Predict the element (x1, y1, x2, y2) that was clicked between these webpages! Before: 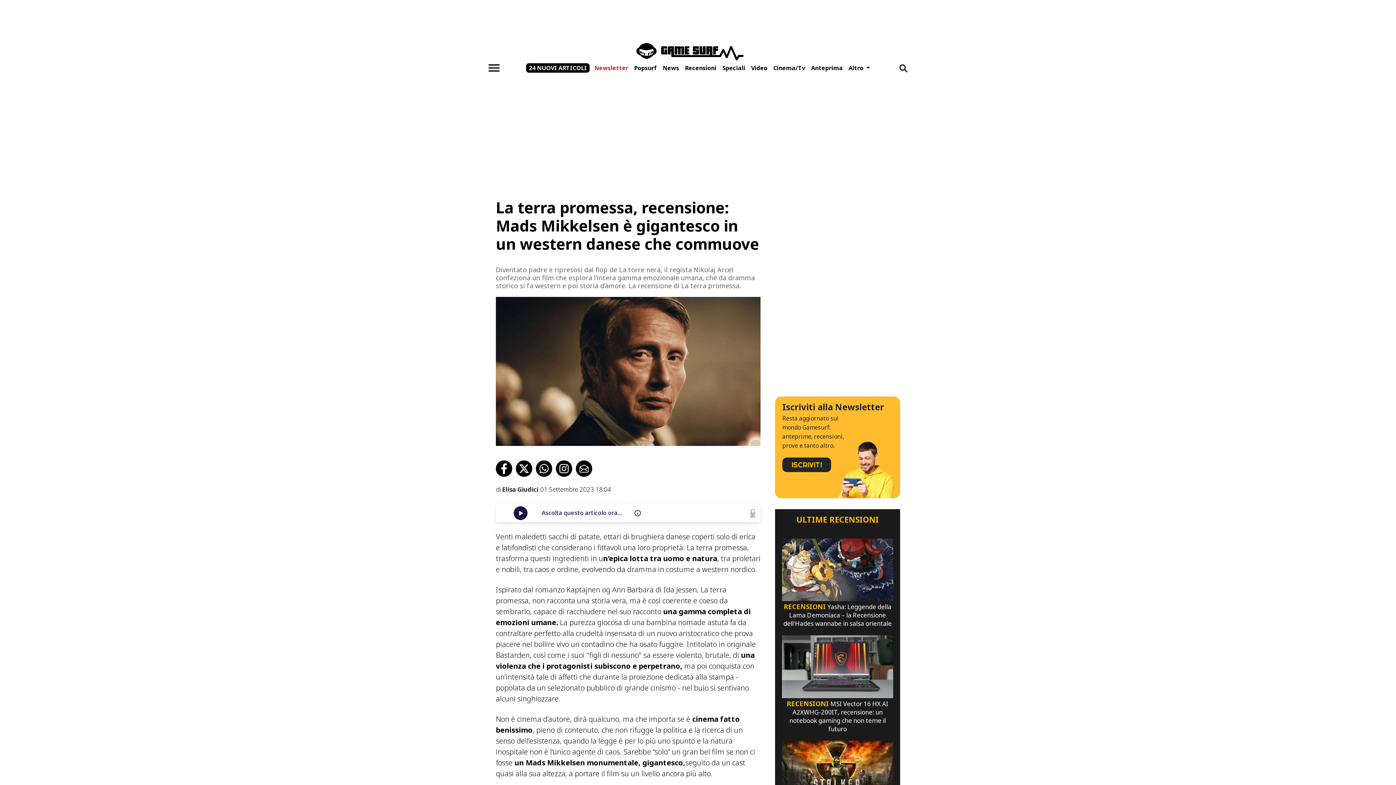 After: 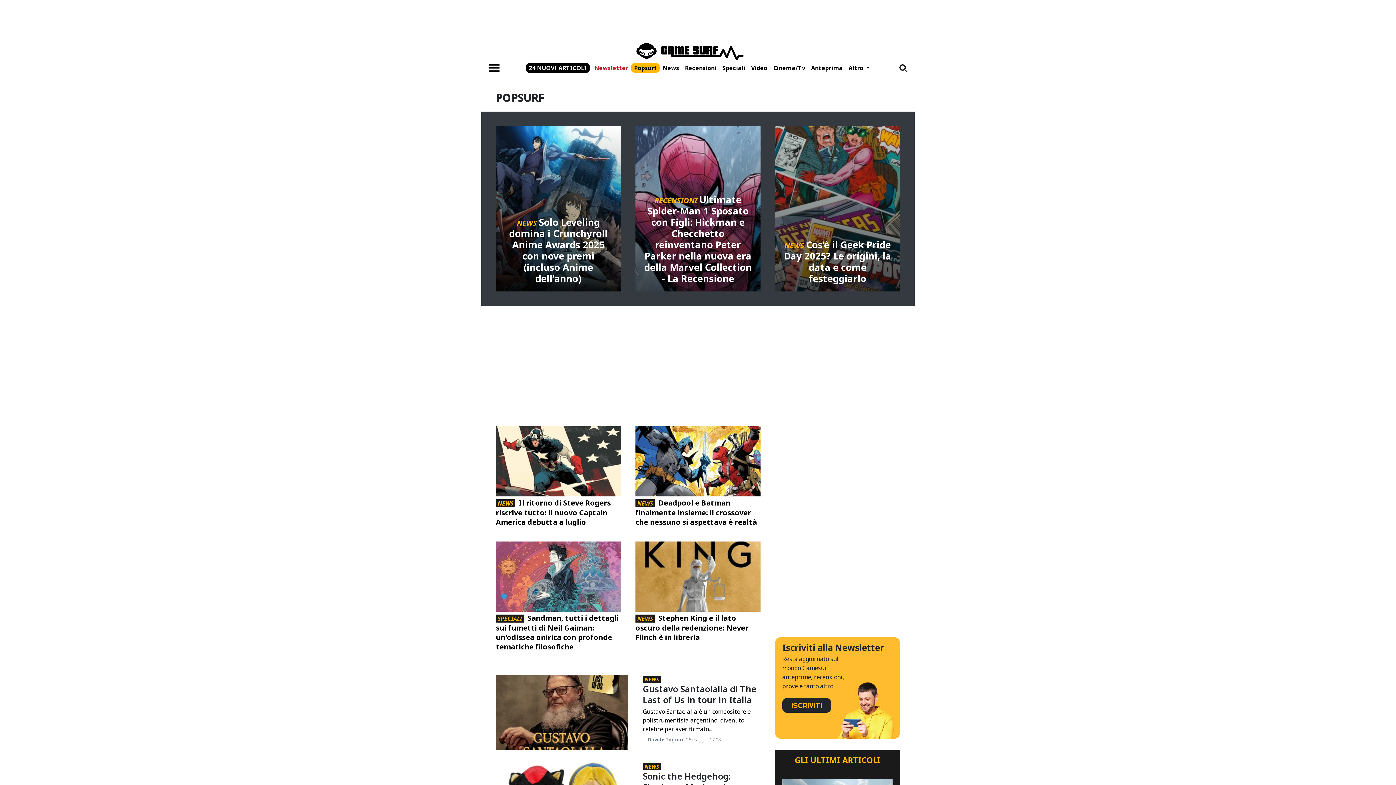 Action: bbox: (631, 63, 660, 72) label: Popsurf